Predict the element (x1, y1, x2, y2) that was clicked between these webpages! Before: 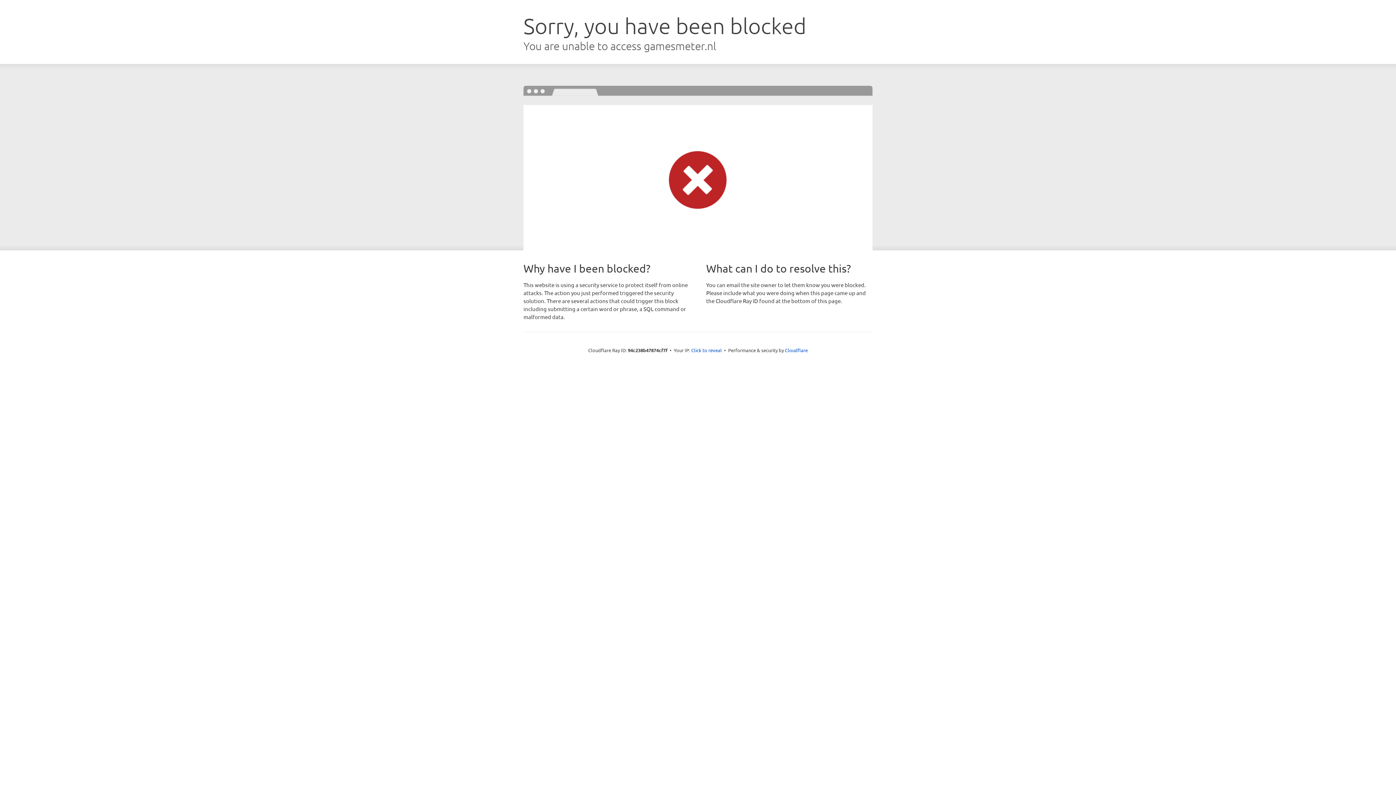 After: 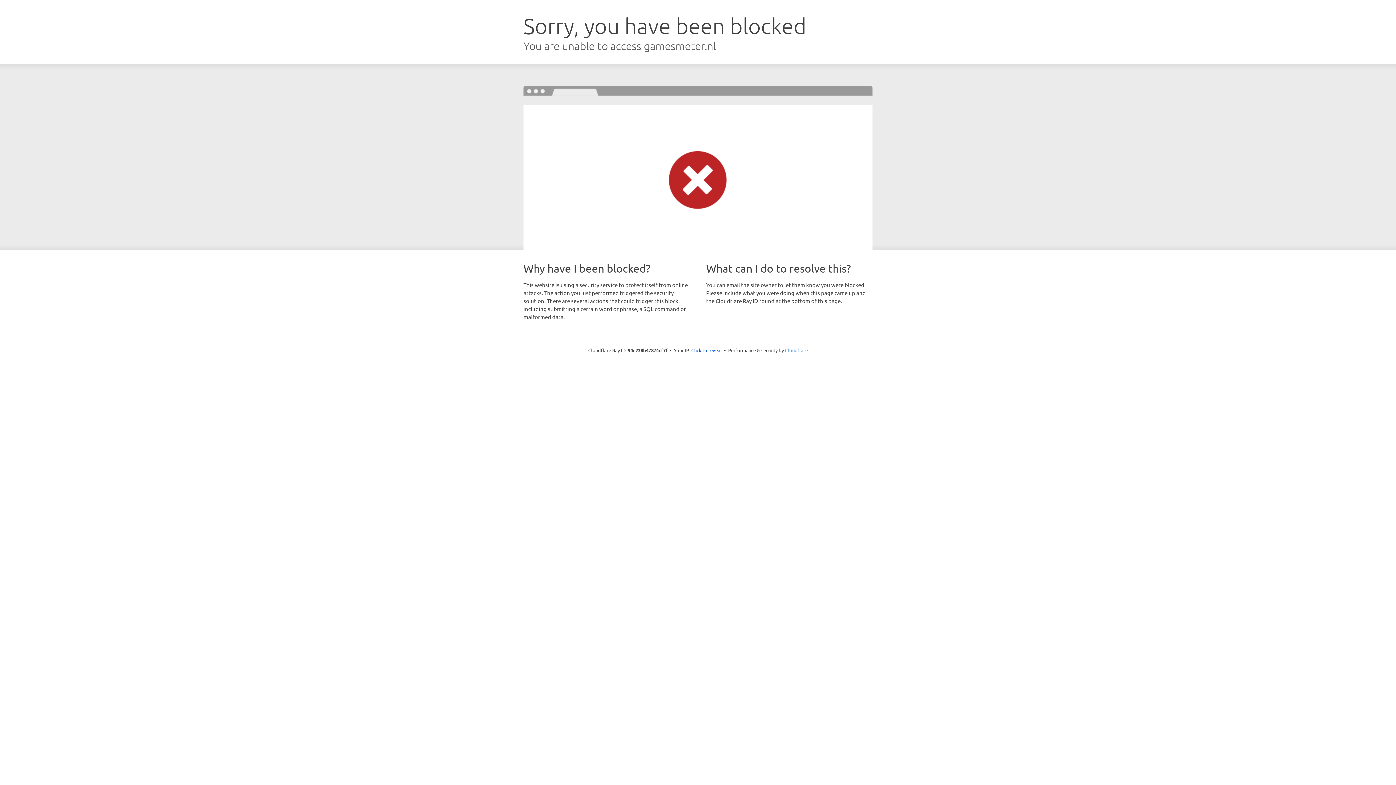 Action: bbox: (785, 347, 808, 353) label: Cloudflare